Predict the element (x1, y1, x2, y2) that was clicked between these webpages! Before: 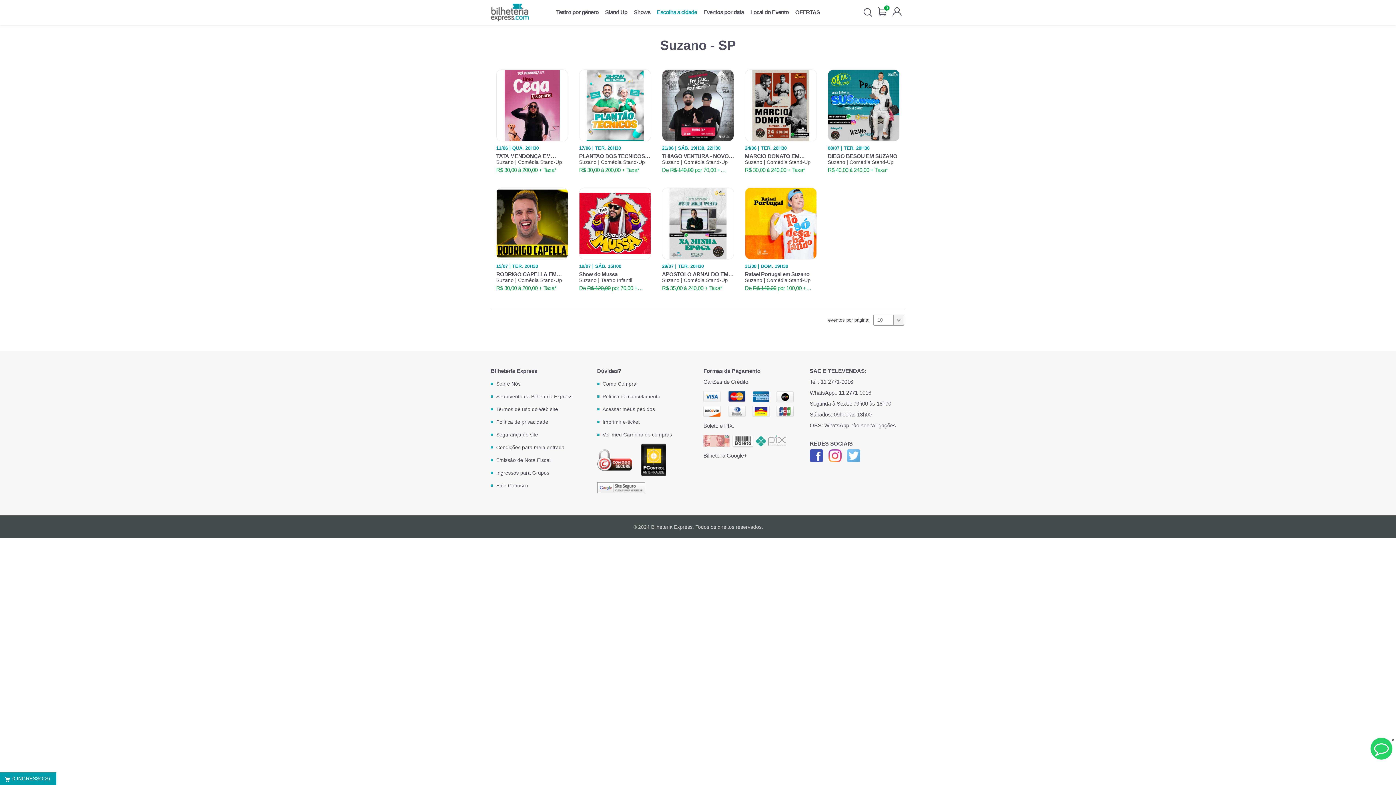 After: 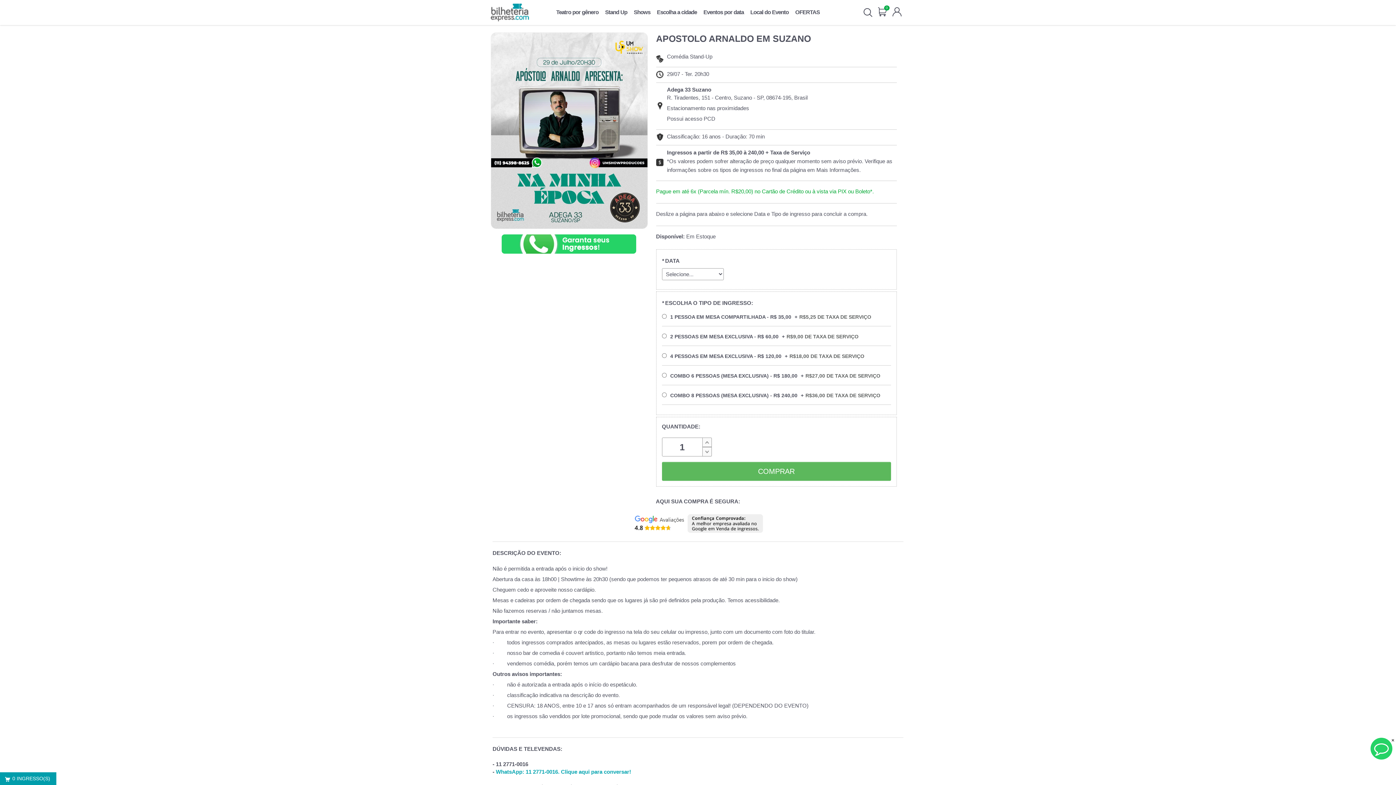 Action: bbox: (662, 219, 734, 226)